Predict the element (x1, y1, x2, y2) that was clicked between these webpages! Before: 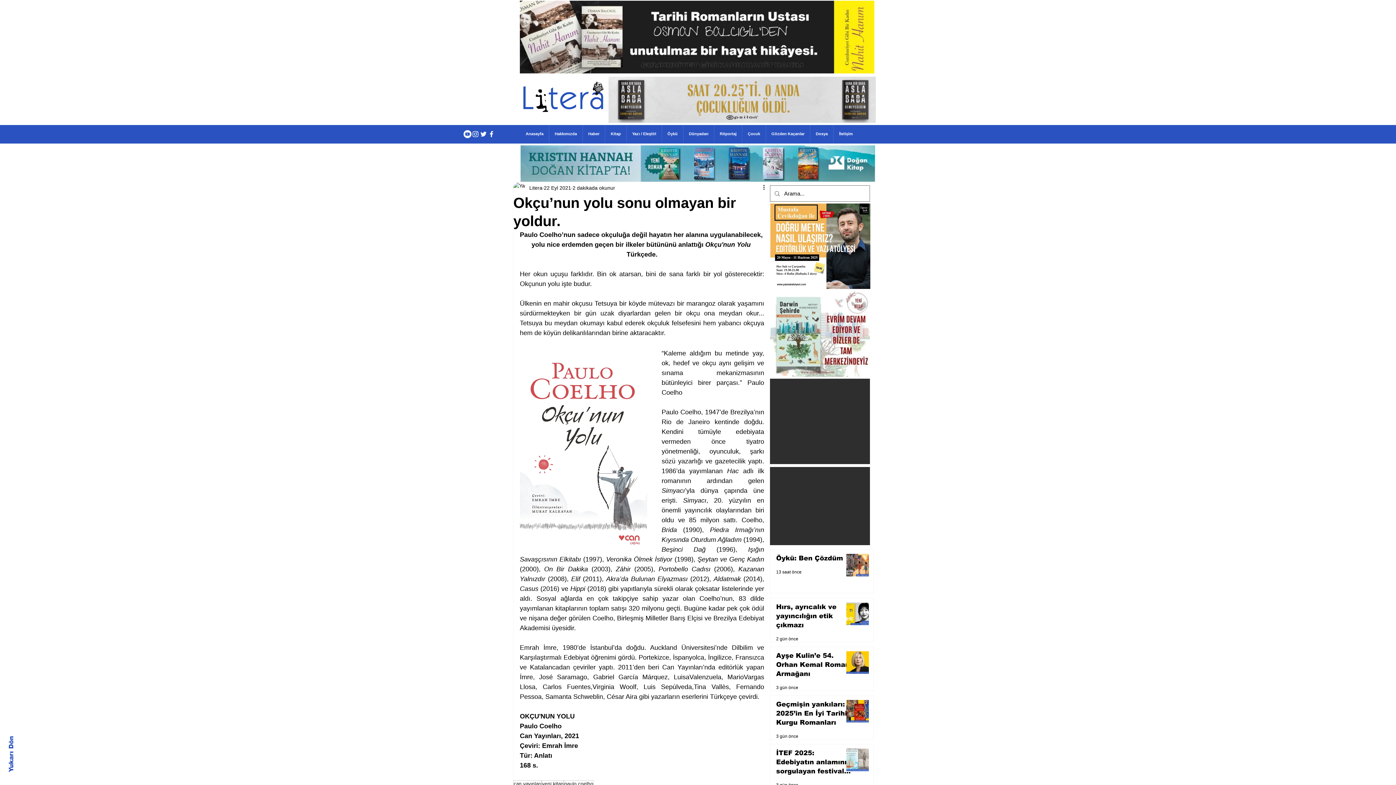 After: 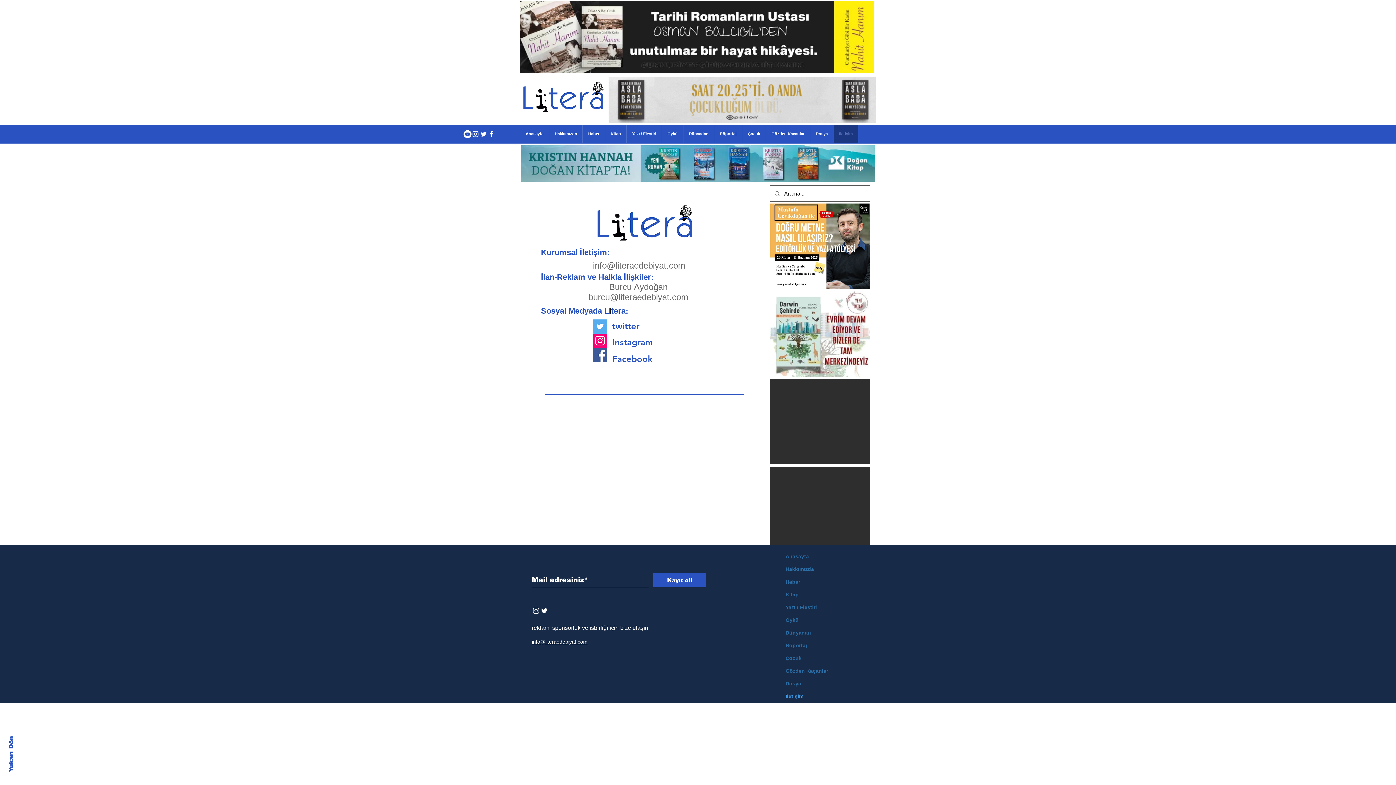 Action: label: İletişim bbox: (833, 125, 858, 142)